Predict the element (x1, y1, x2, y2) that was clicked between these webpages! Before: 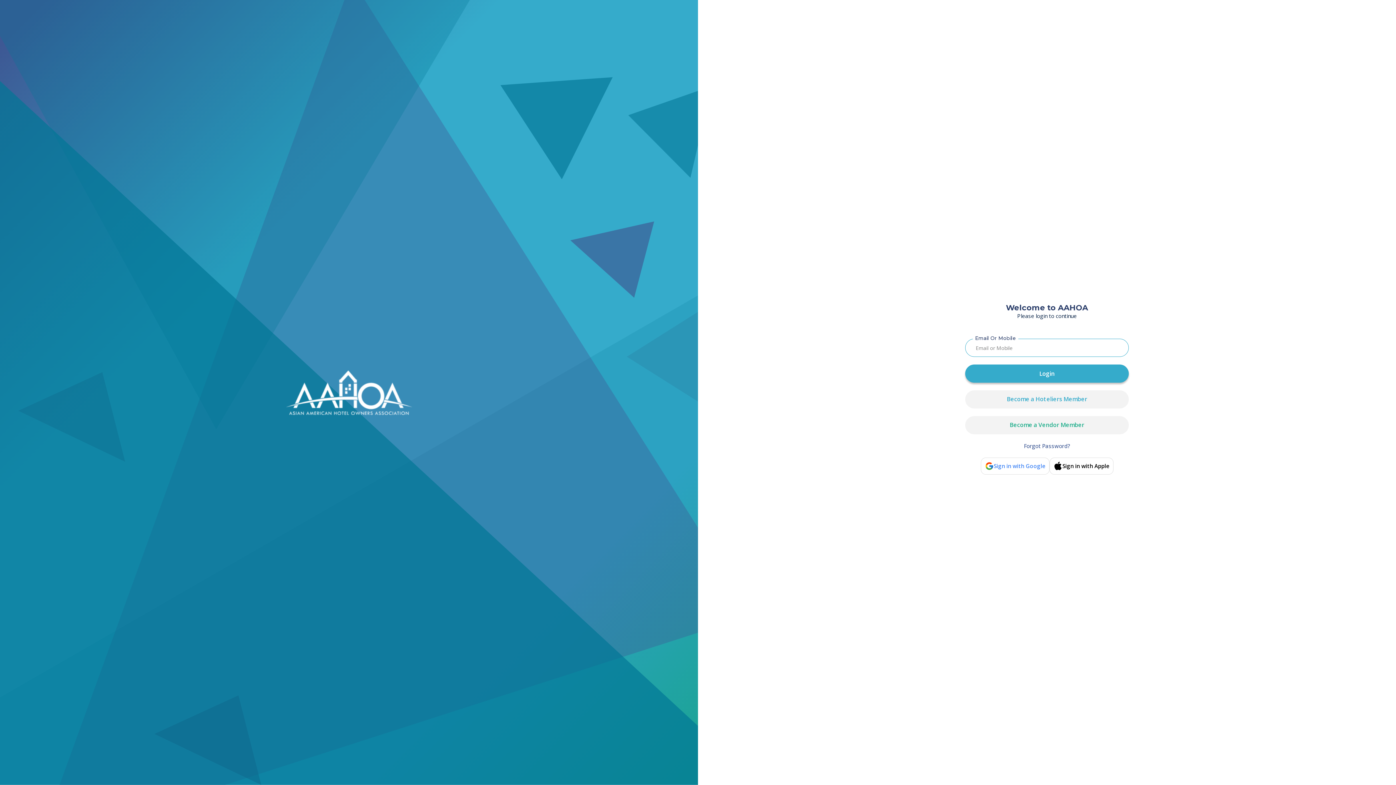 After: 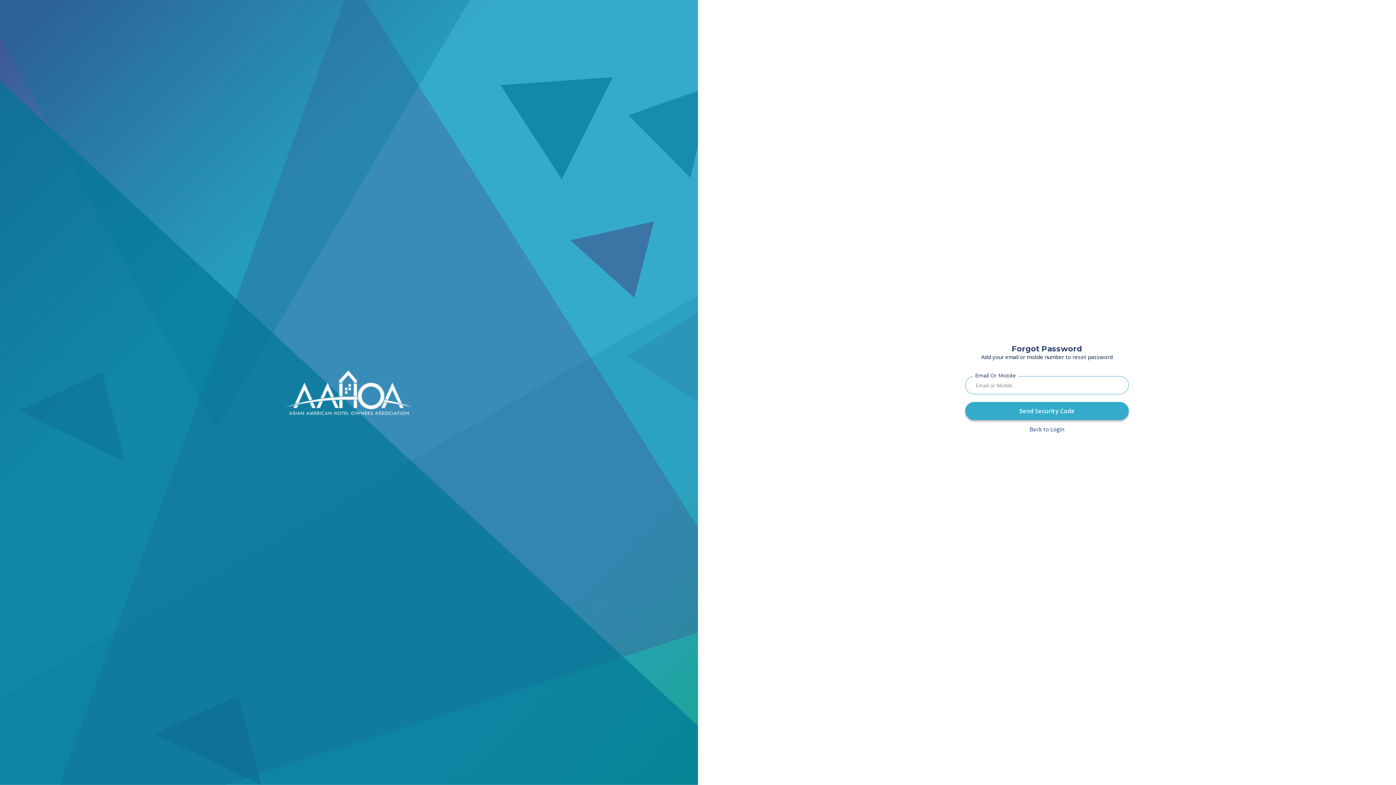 Action: label: Forgot Password? bbox: (1024, 442, 1070, 449)